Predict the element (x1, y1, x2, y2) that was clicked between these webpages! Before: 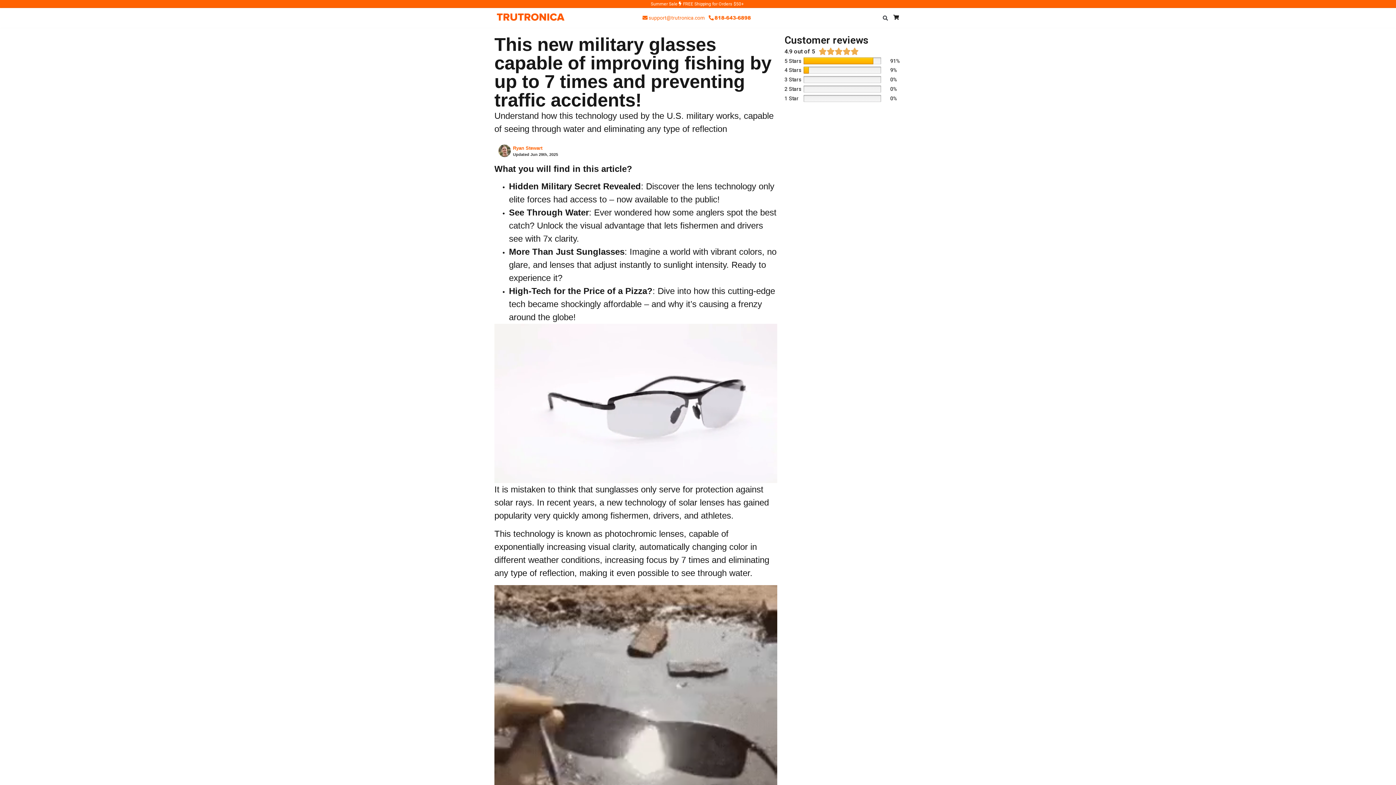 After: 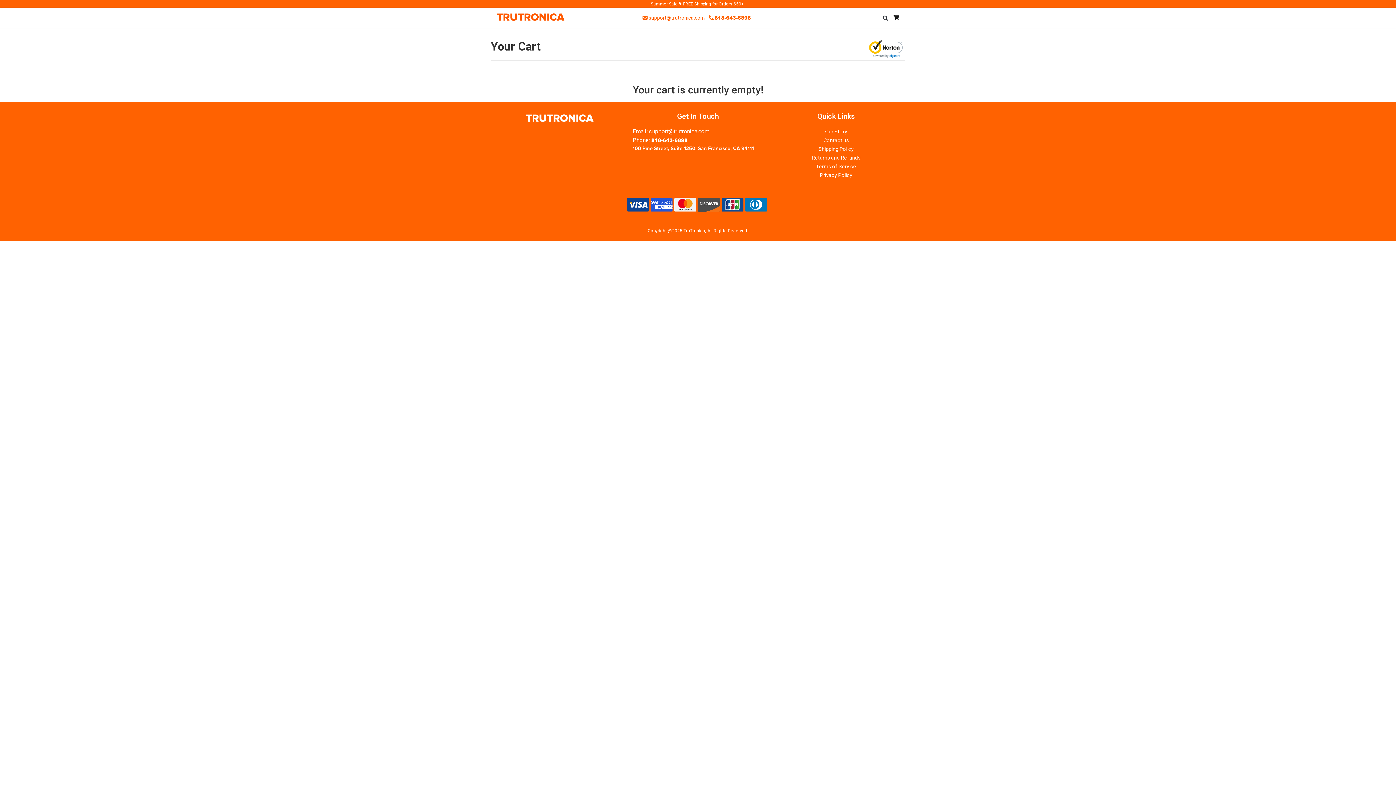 Action: bbox: (893, 14, 899, 19)